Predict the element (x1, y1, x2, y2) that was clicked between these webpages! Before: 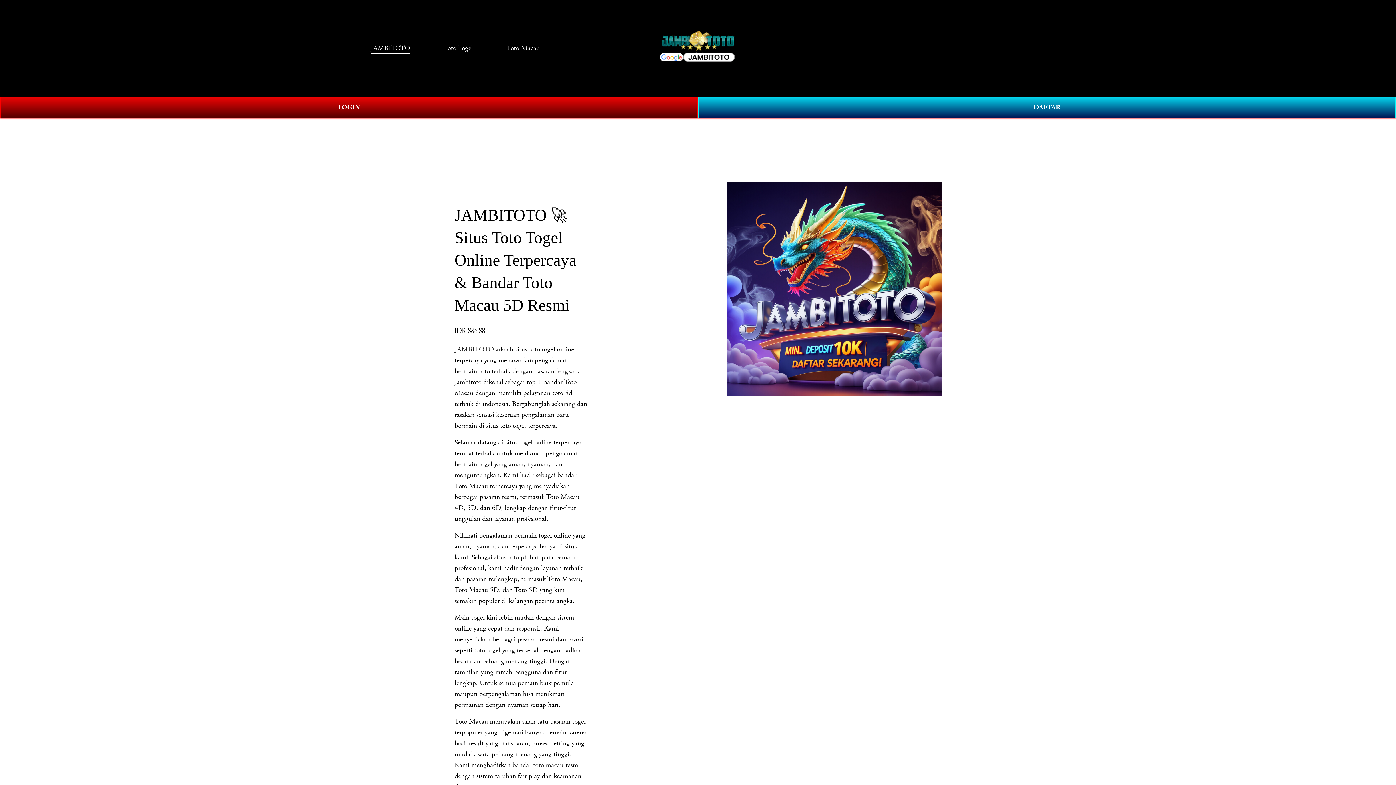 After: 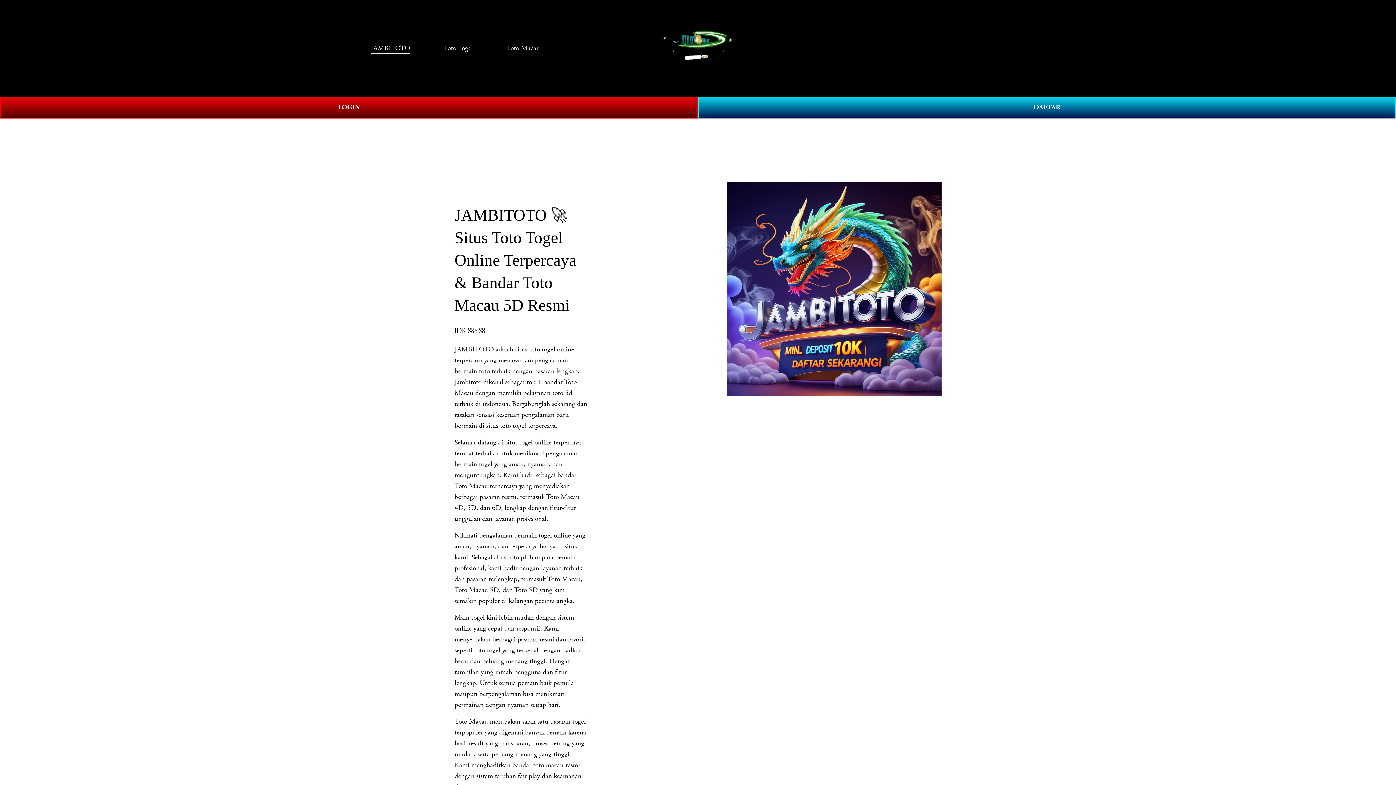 Action: bbox: (370, 42, 410, 54) label: JAMBITOTO